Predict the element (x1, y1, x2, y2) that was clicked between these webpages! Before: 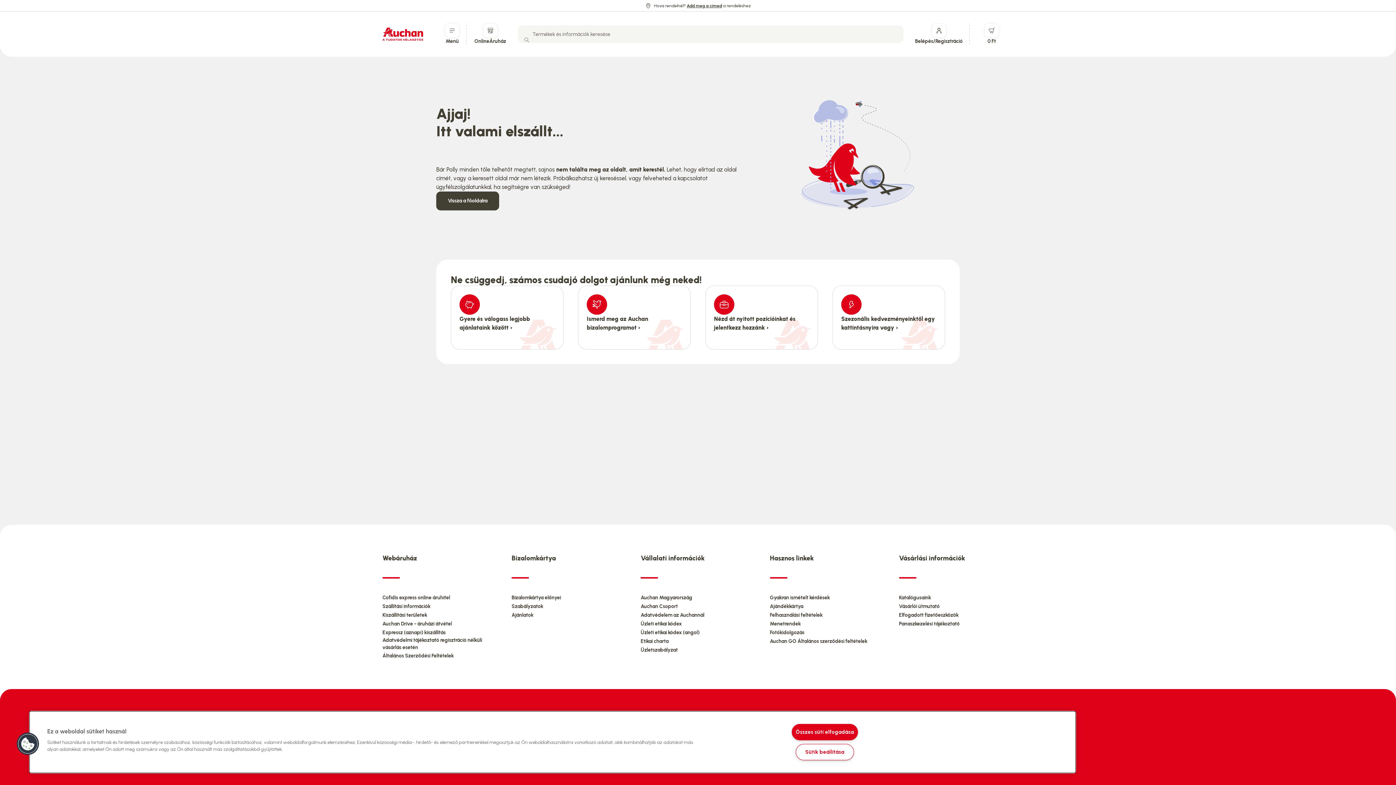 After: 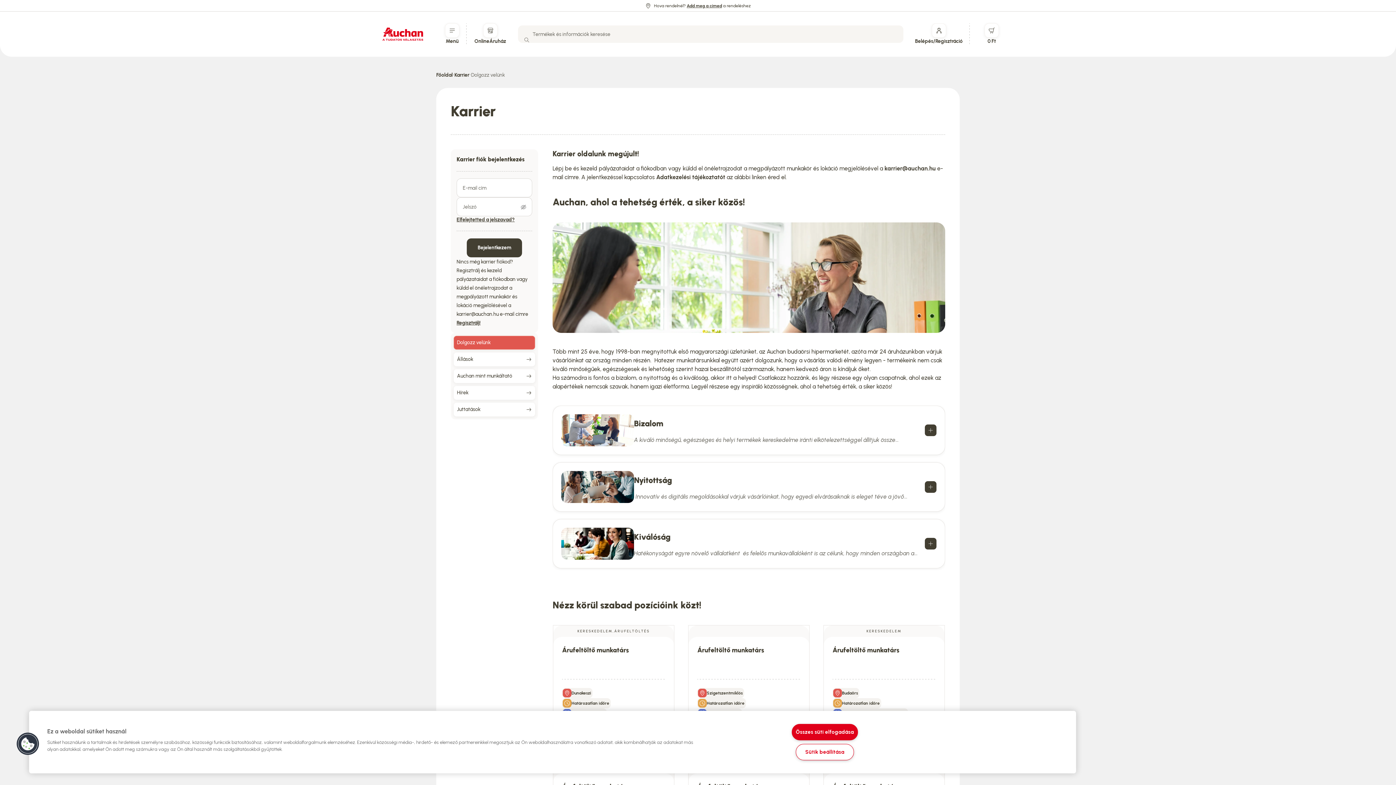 Action: bbox: (705, 285, 818, 349) label: Nézd át nyitott pozícióinkat és jelentkezz hozzánk ›
Nézd át nyitott pozícióinkat és jelentkezz hozzánk ›